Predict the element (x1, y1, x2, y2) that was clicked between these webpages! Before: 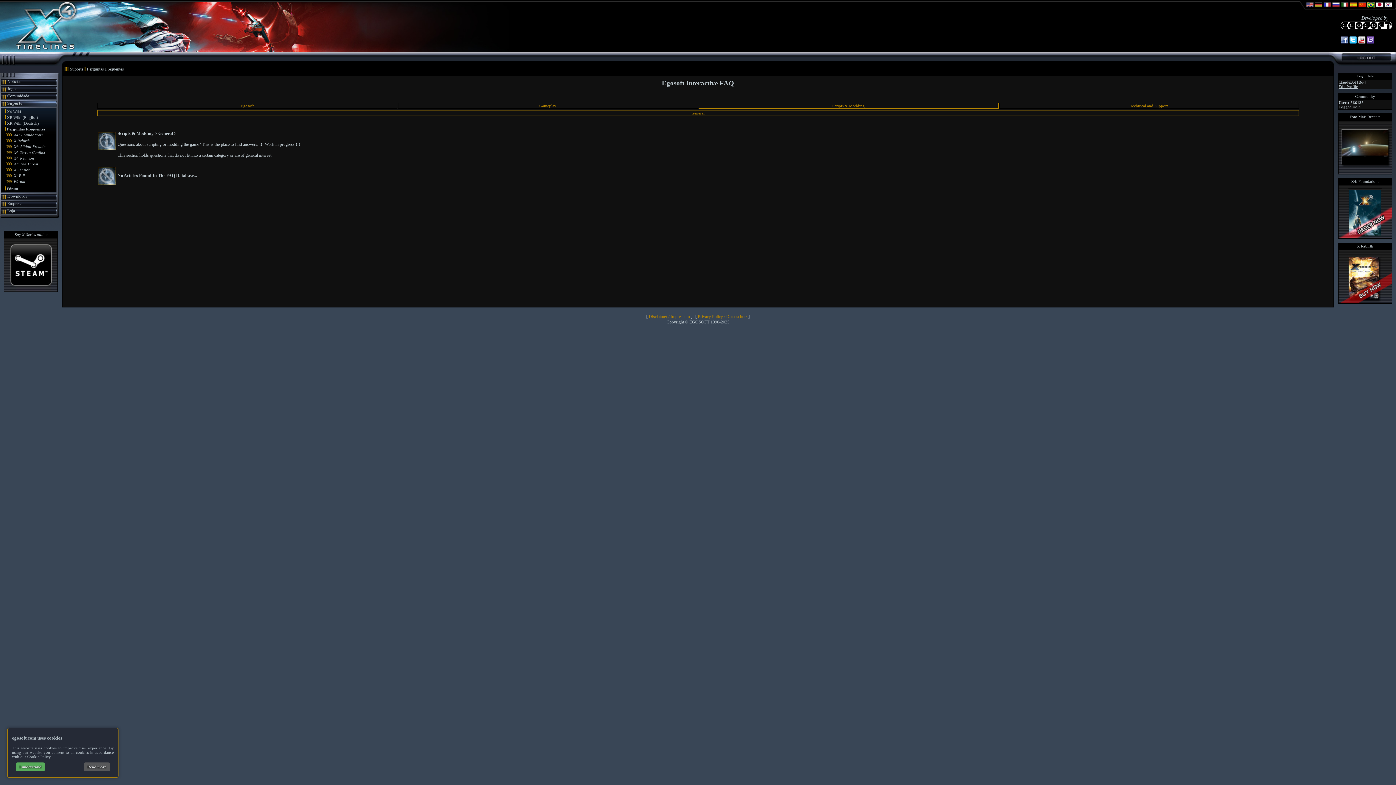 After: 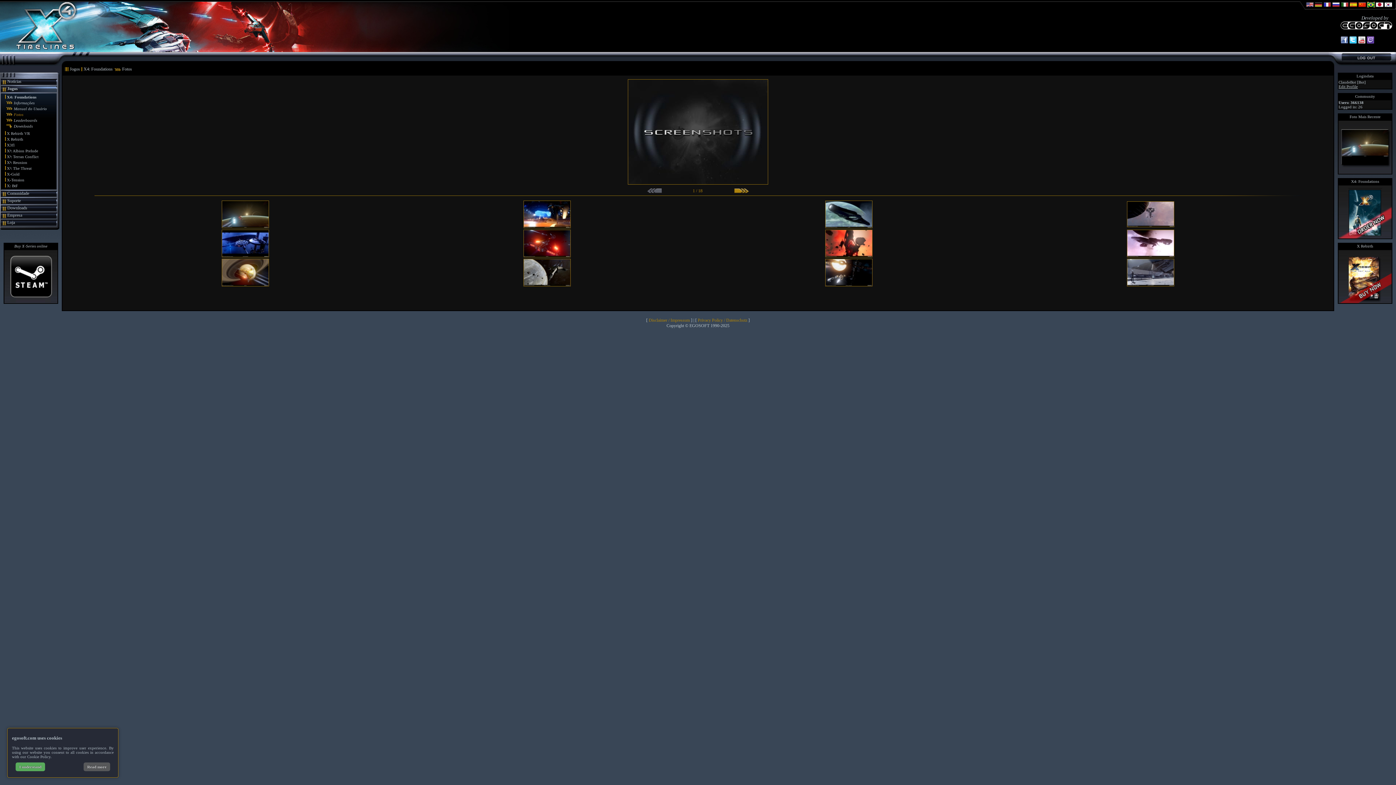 Action: bbox: (1338, 169, 1392, 174)